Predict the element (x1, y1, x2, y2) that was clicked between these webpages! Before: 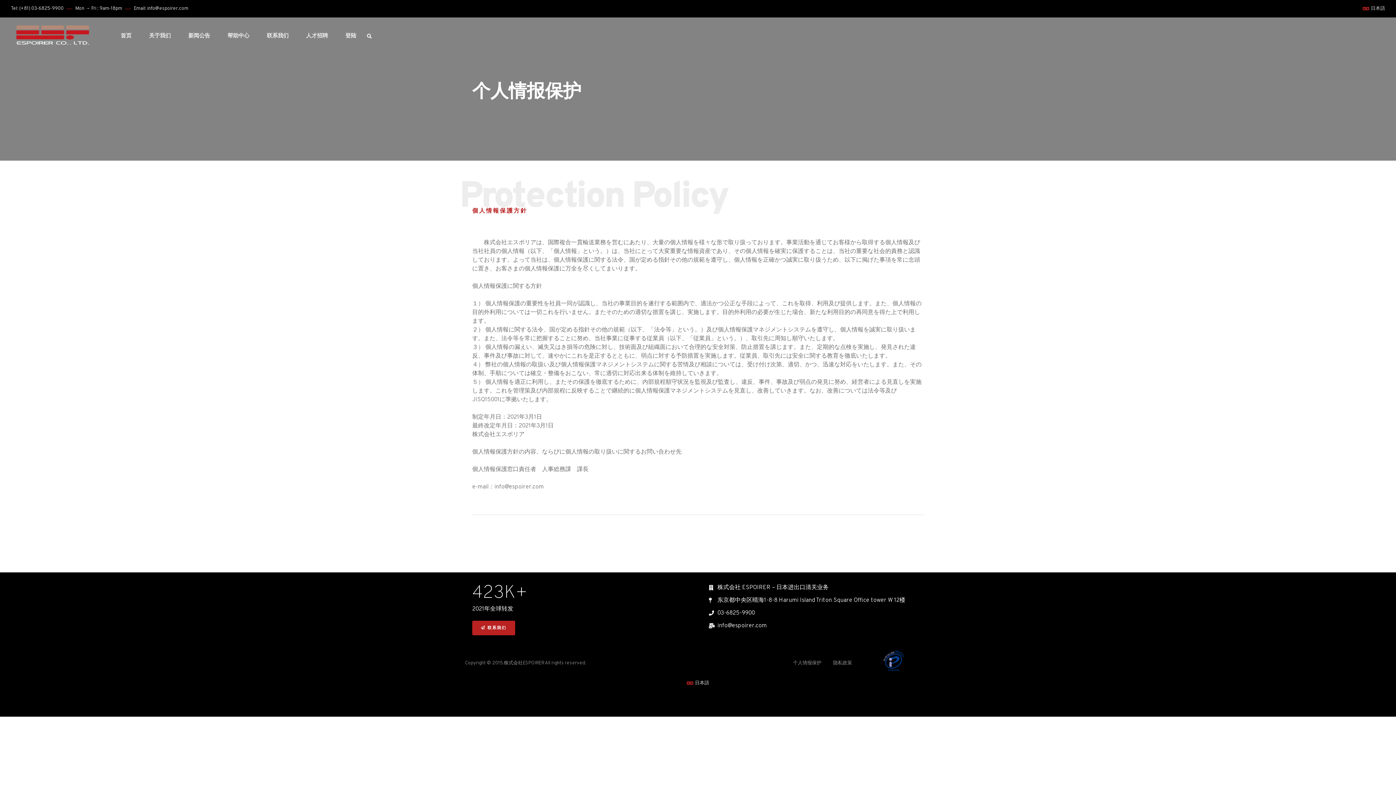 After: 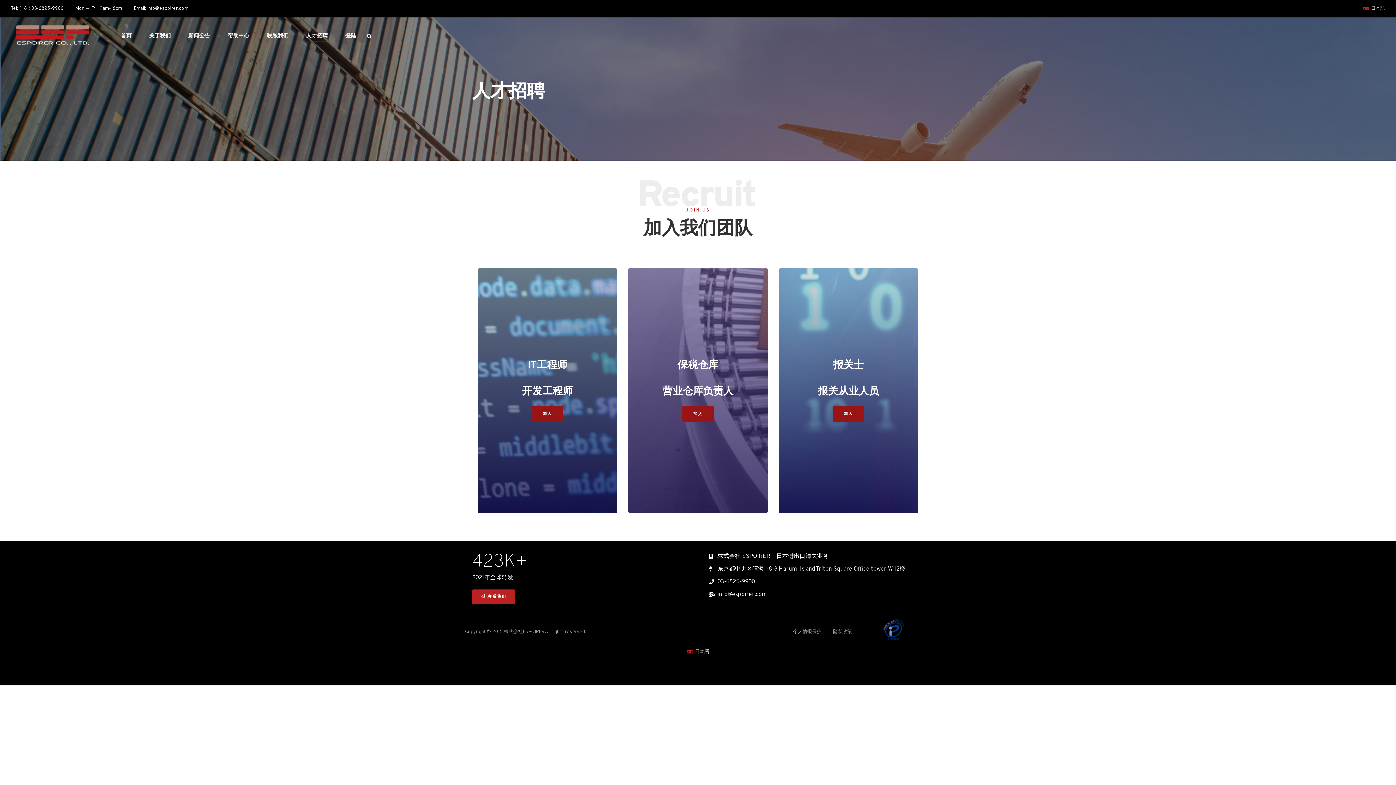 Action: label: 人才招聘 bbox: (306, 31, 328, 41)